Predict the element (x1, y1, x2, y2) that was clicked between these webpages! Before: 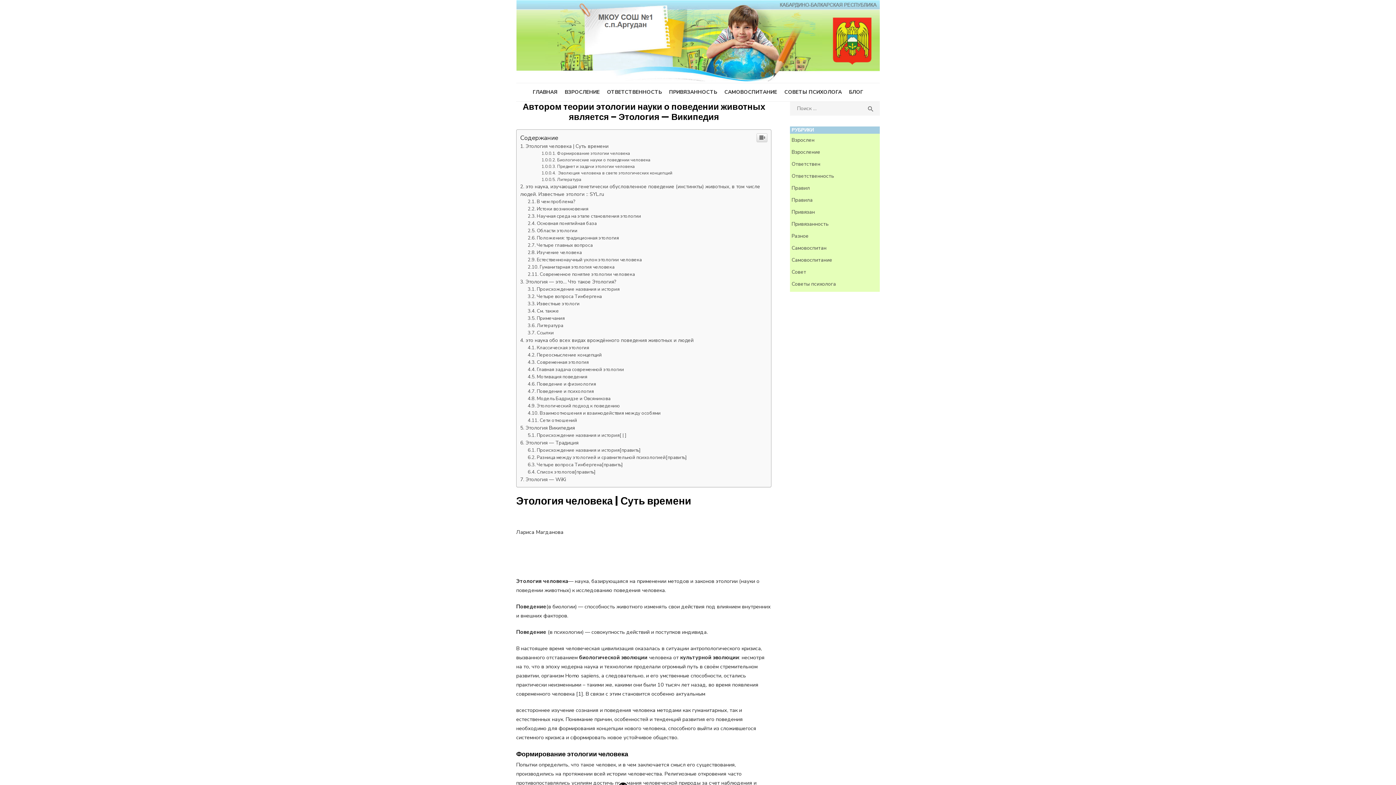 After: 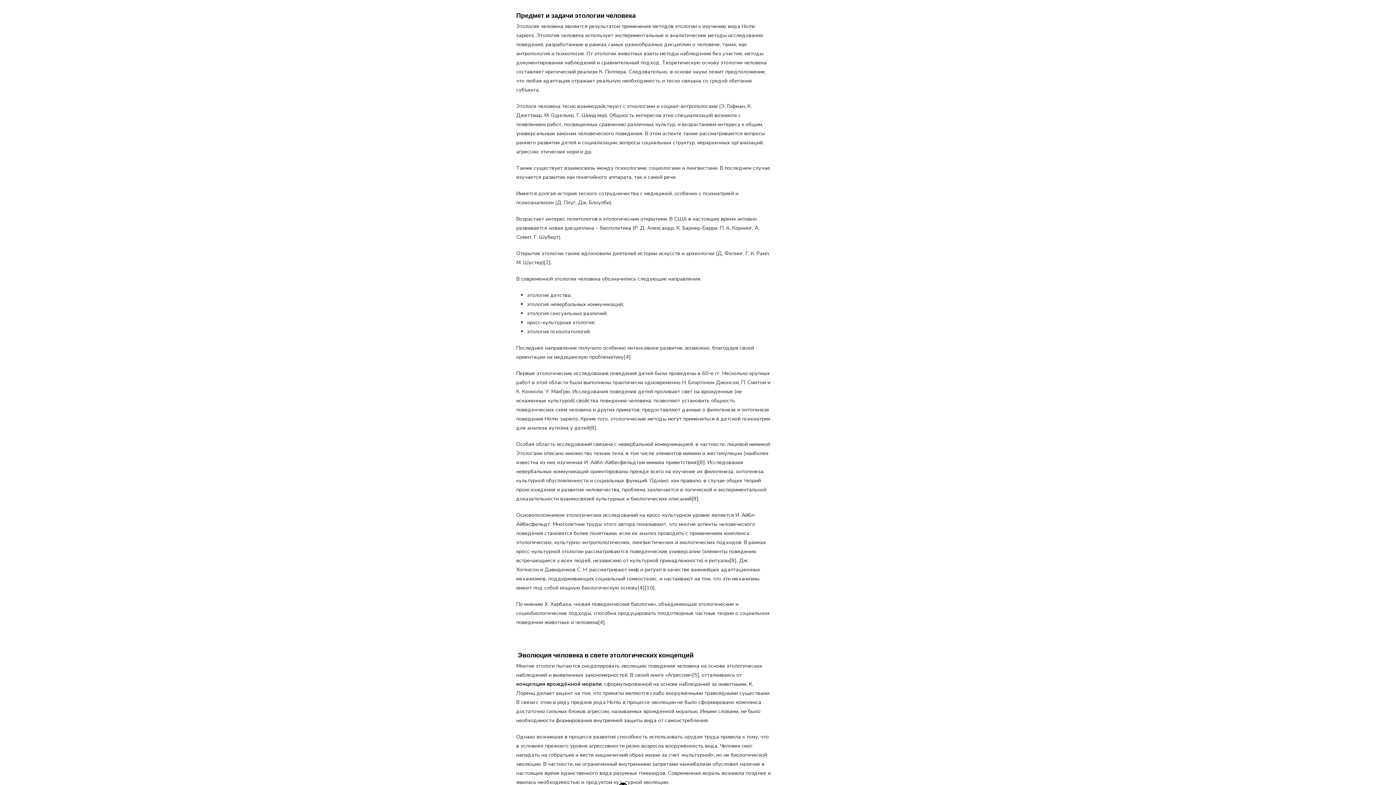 Action: bbox: (541, 312, 635, 318) label: Предмет и задачи этологии человека